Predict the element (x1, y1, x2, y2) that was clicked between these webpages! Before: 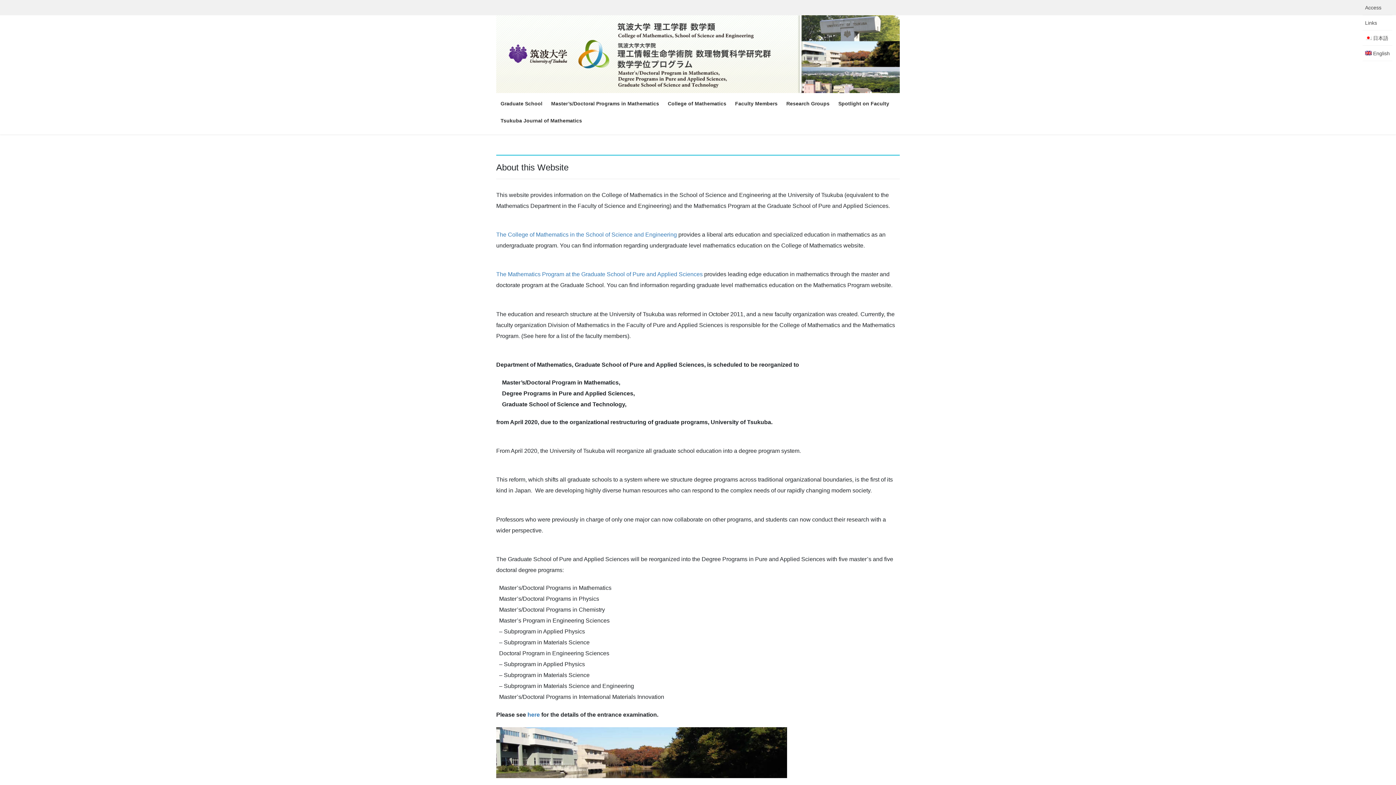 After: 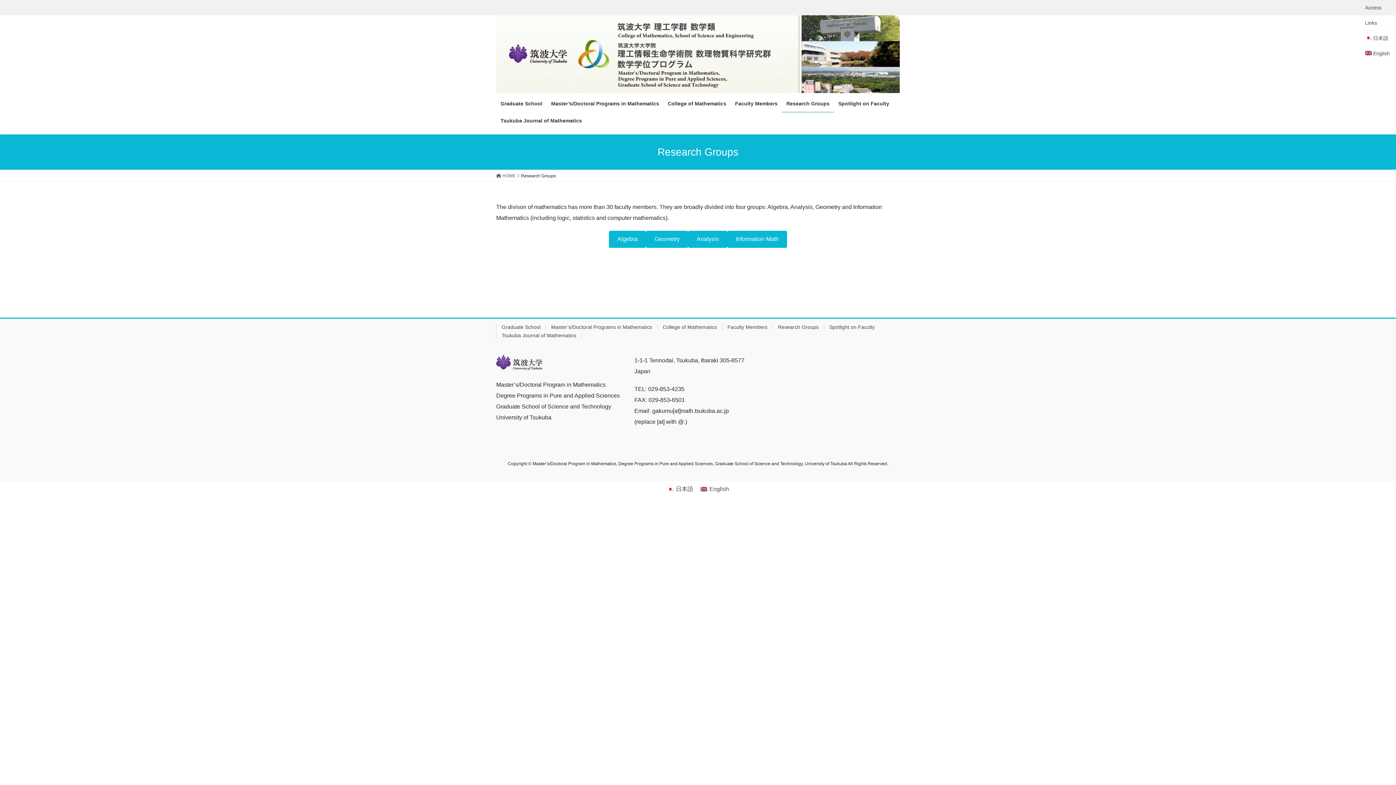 Action: label: Research Groups bbox: (782, 95, 834, 112)